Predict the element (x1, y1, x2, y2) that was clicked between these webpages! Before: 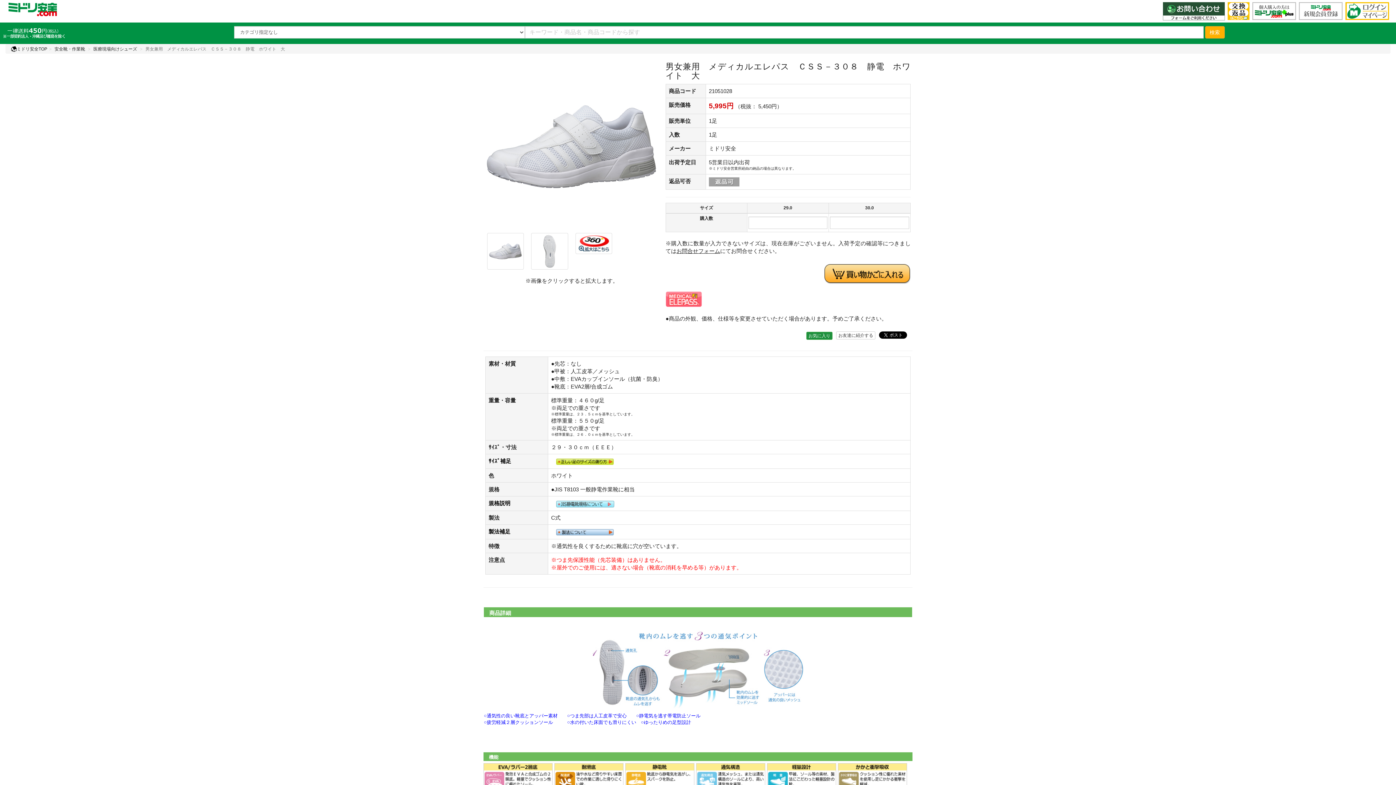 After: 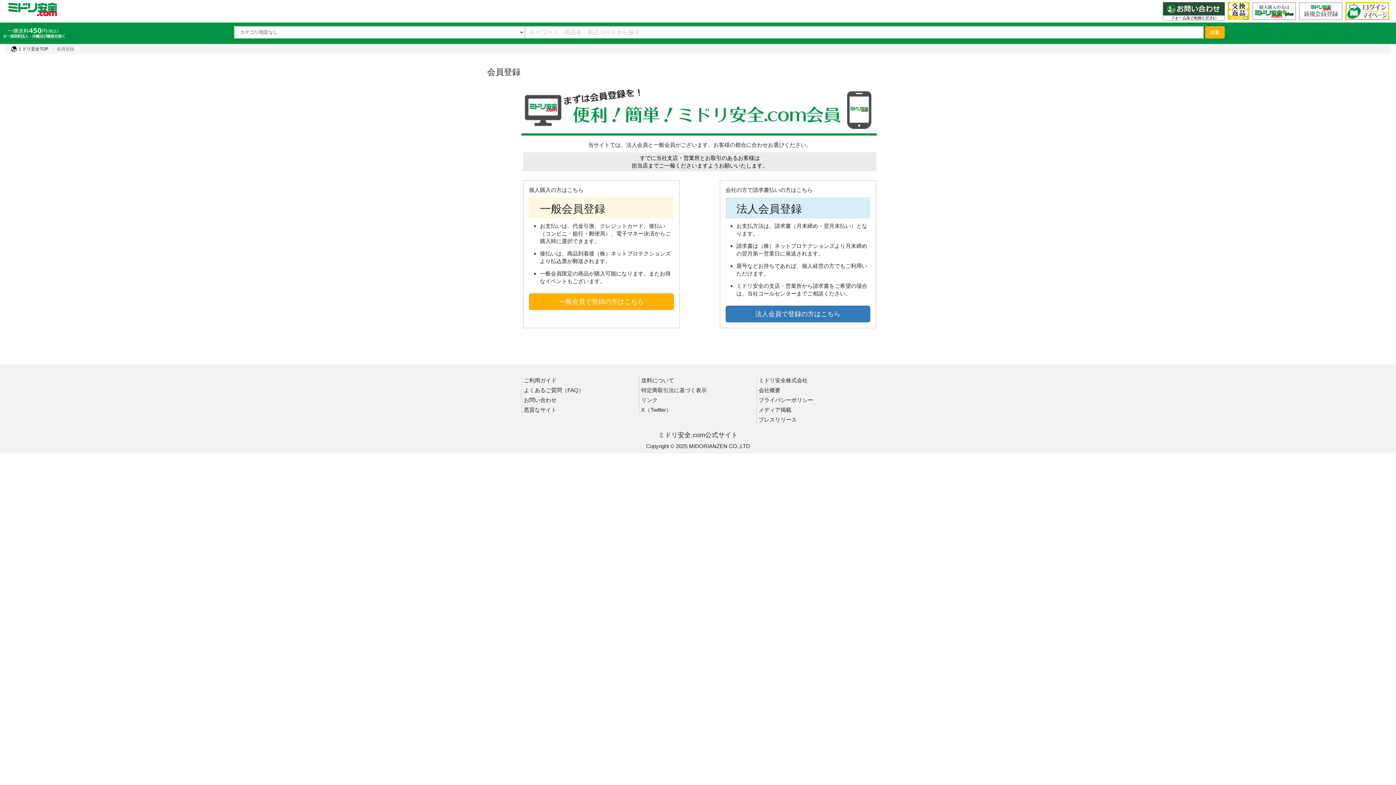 Action: bbox: (1297, 0, 1344, 21)